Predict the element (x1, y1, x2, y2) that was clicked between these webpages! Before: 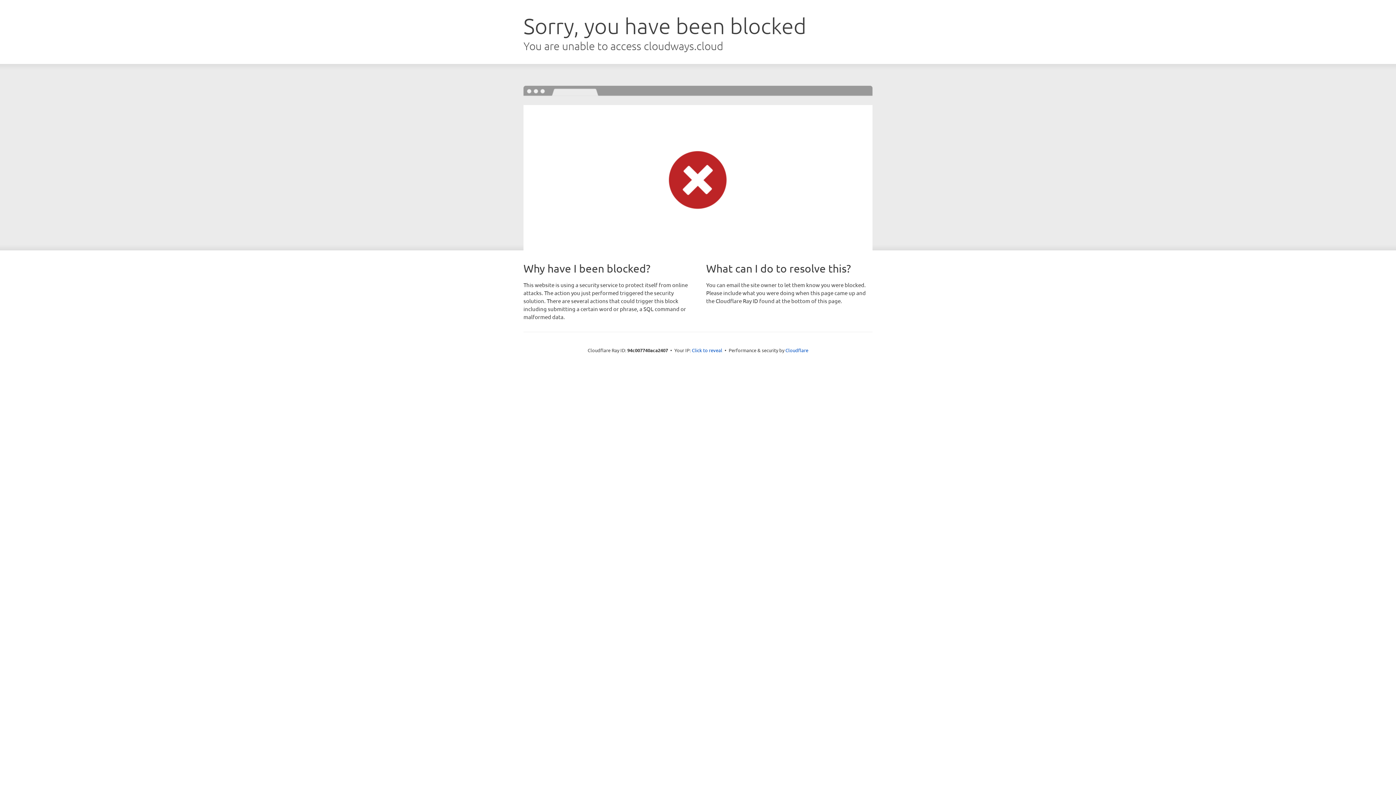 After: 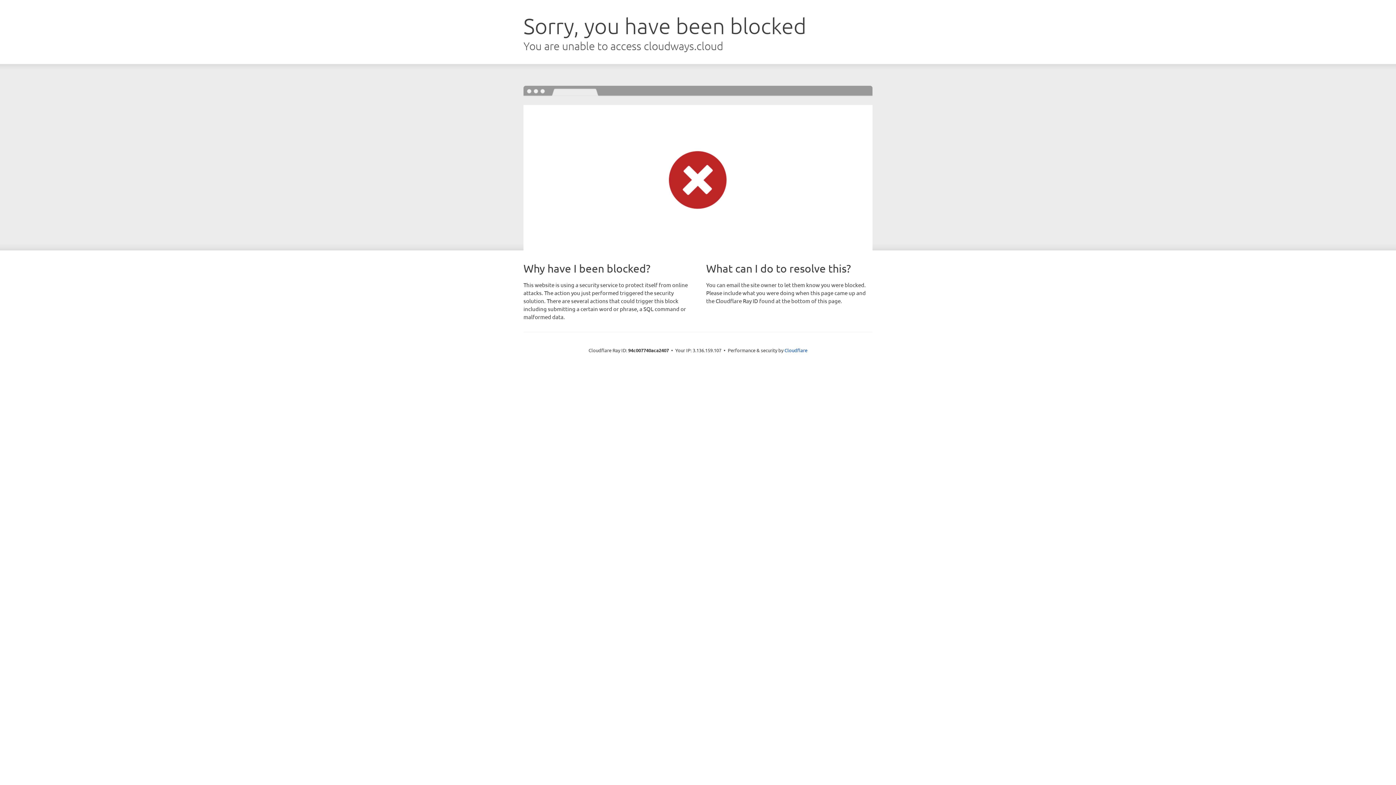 Action: bbox: (692, 346, 722, 353) label: Click to reveal